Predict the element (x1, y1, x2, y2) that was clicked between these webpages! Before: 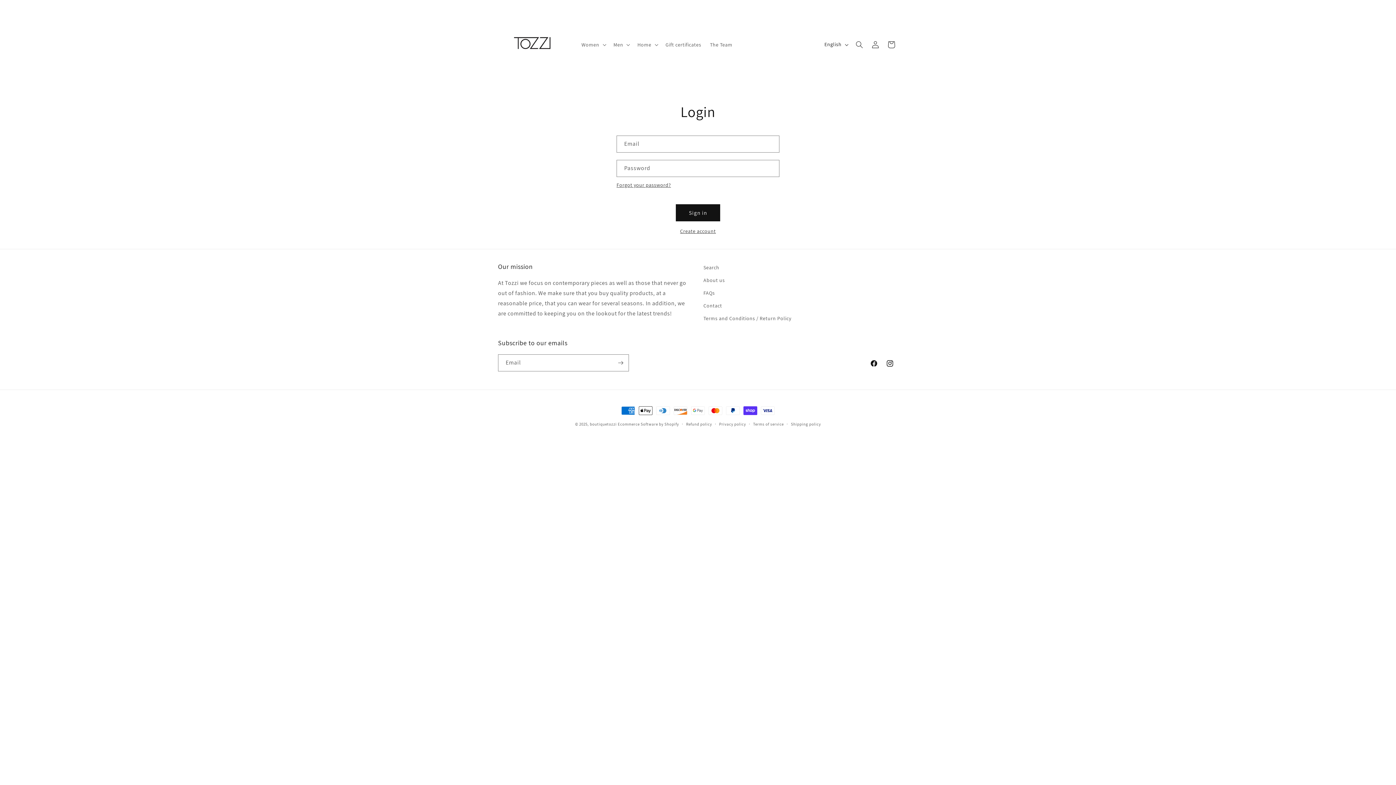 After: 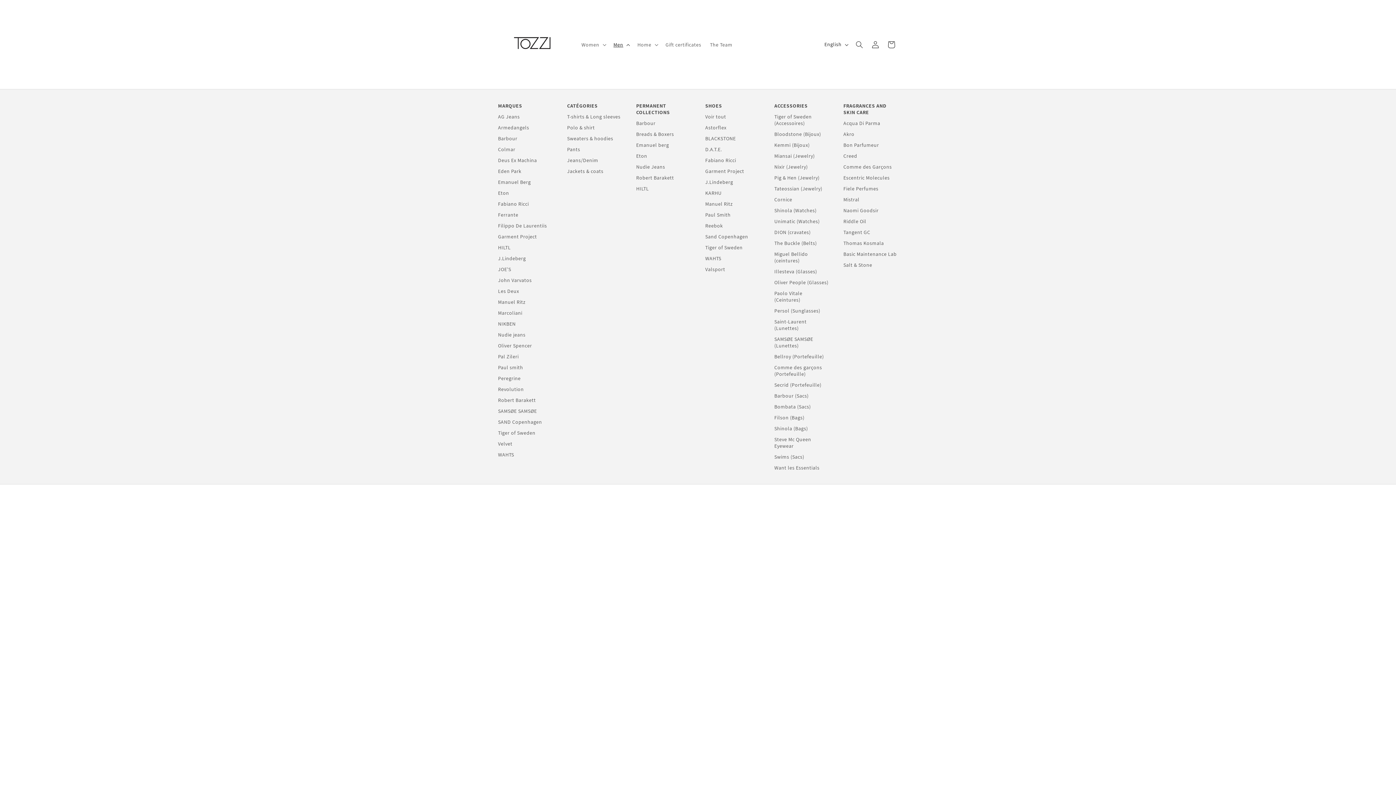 Action: label: Men bbox: (609, 36, 633, 52)